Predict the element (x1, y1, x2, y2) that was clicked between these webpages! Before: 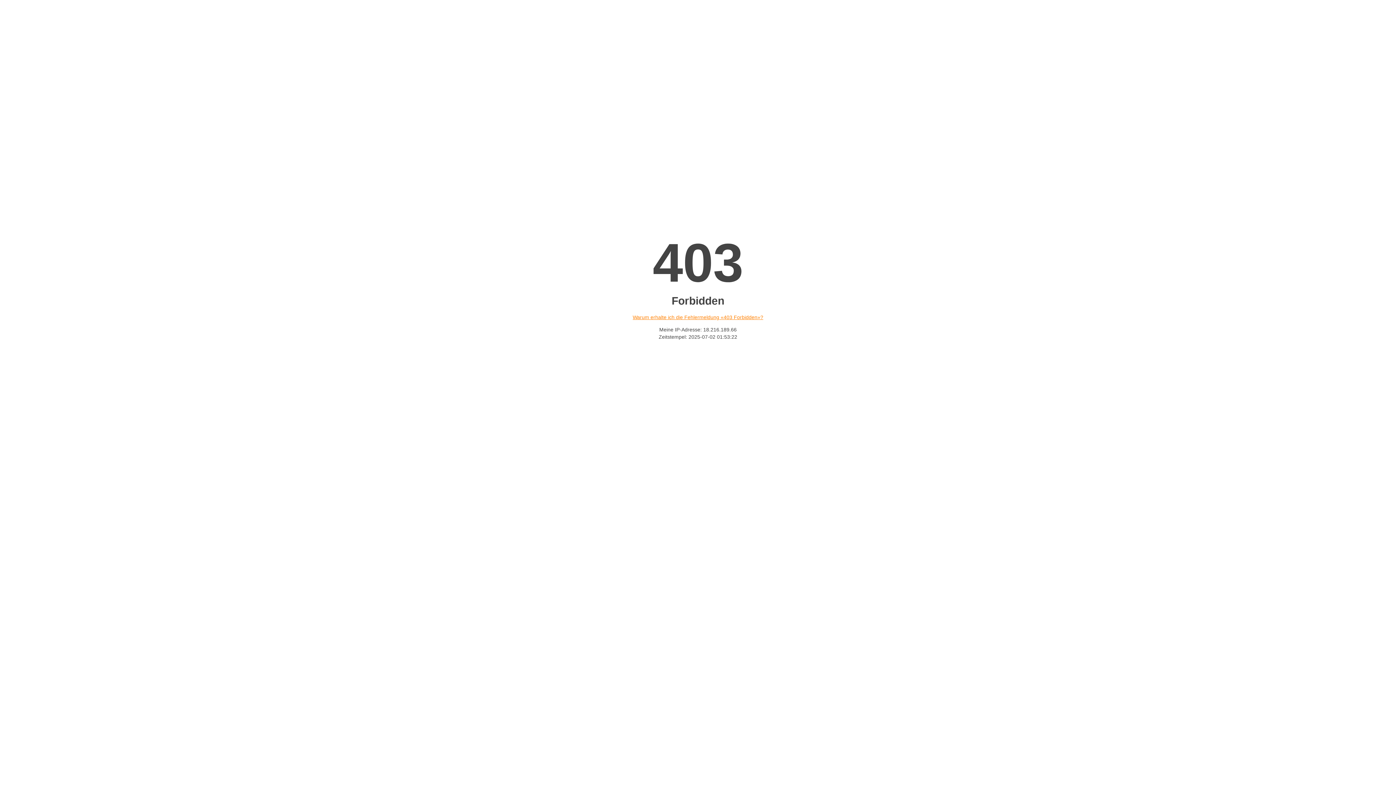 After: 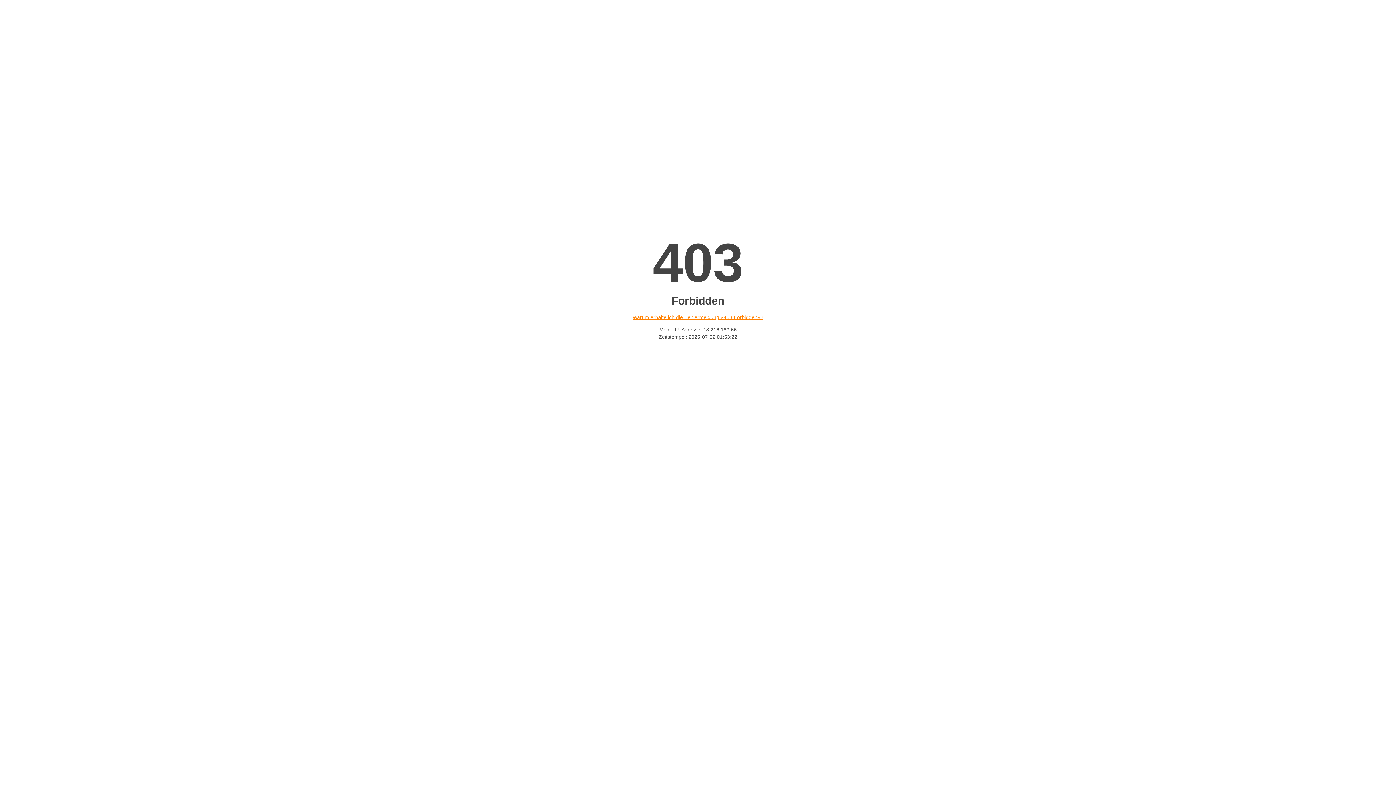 Action: label: Warum erhalte ich die Fehlermeldung «403 Forbidden»? bbox: (632, 314, 763, 320)